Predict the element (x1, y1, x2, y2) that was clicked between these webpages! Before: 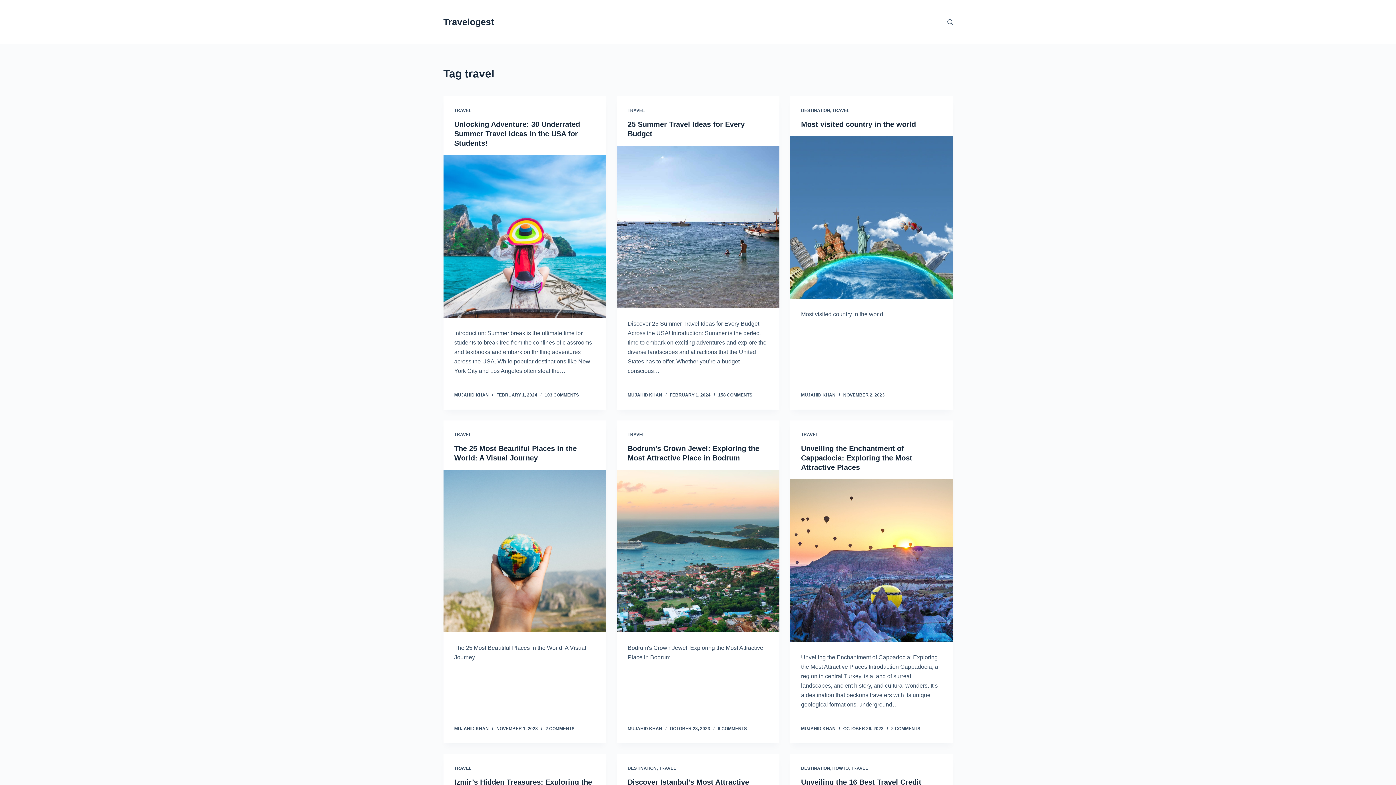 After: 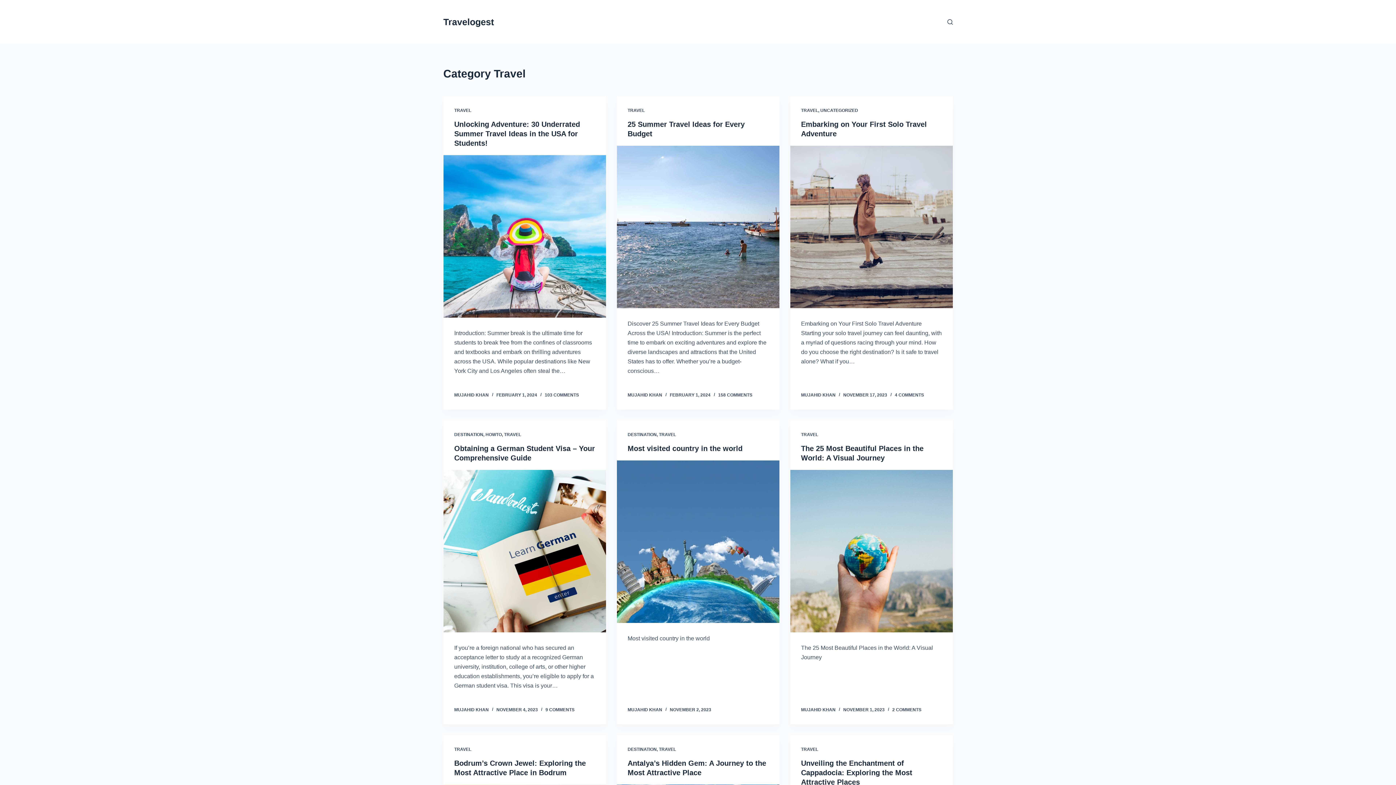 Action: bbox: (454, 432, 471, 437) label: TRAVEL